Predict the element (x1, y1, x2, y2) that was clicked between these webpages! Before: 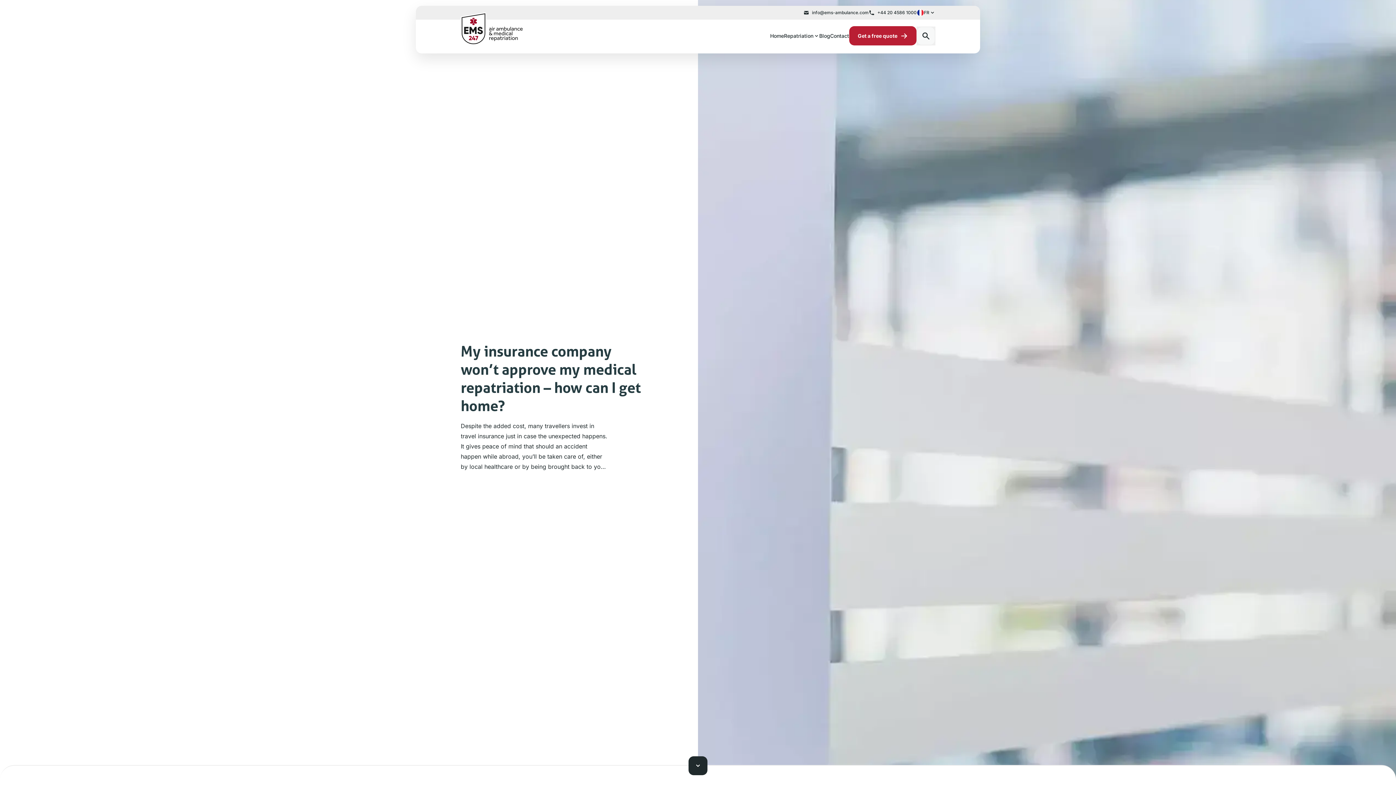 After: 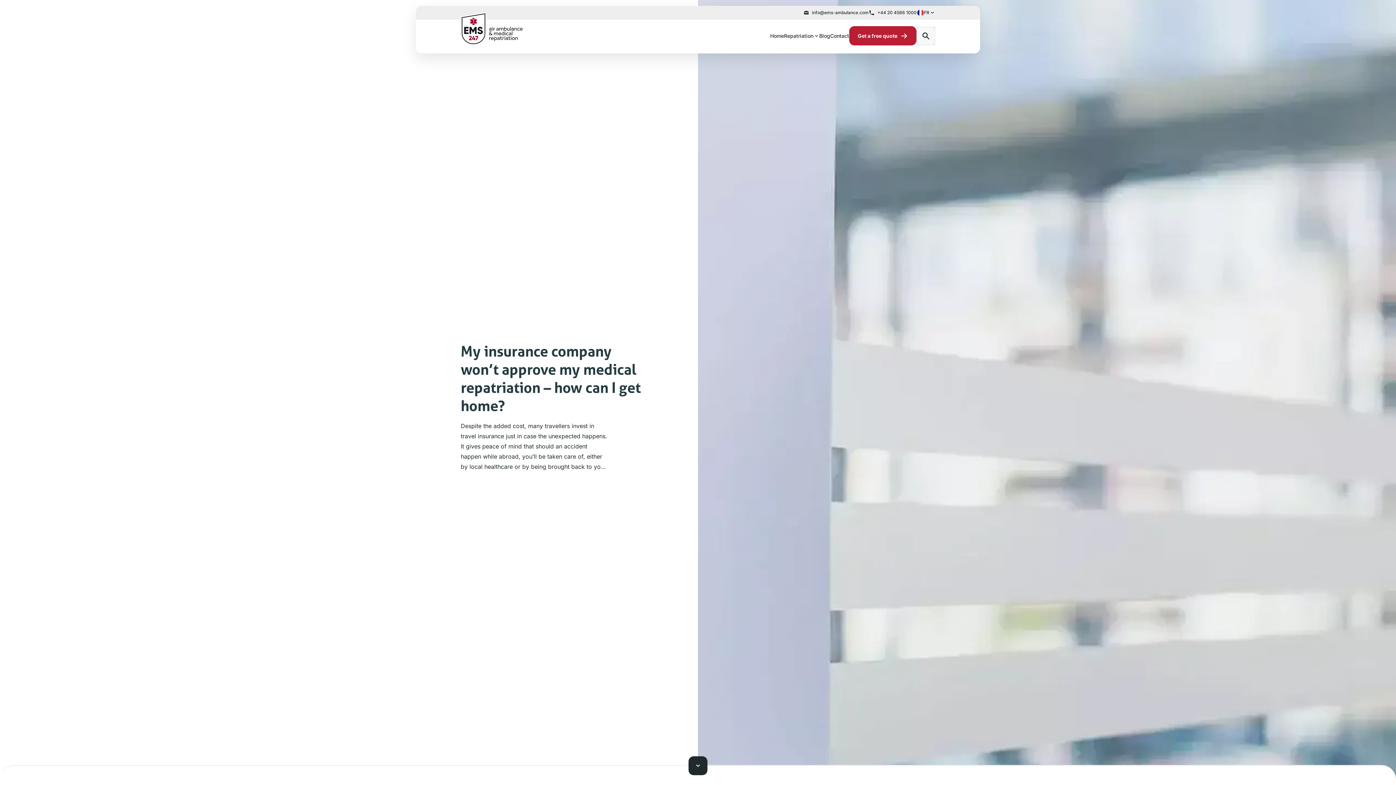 Action: label: Blog bbox: (819, 20, 830, 51)